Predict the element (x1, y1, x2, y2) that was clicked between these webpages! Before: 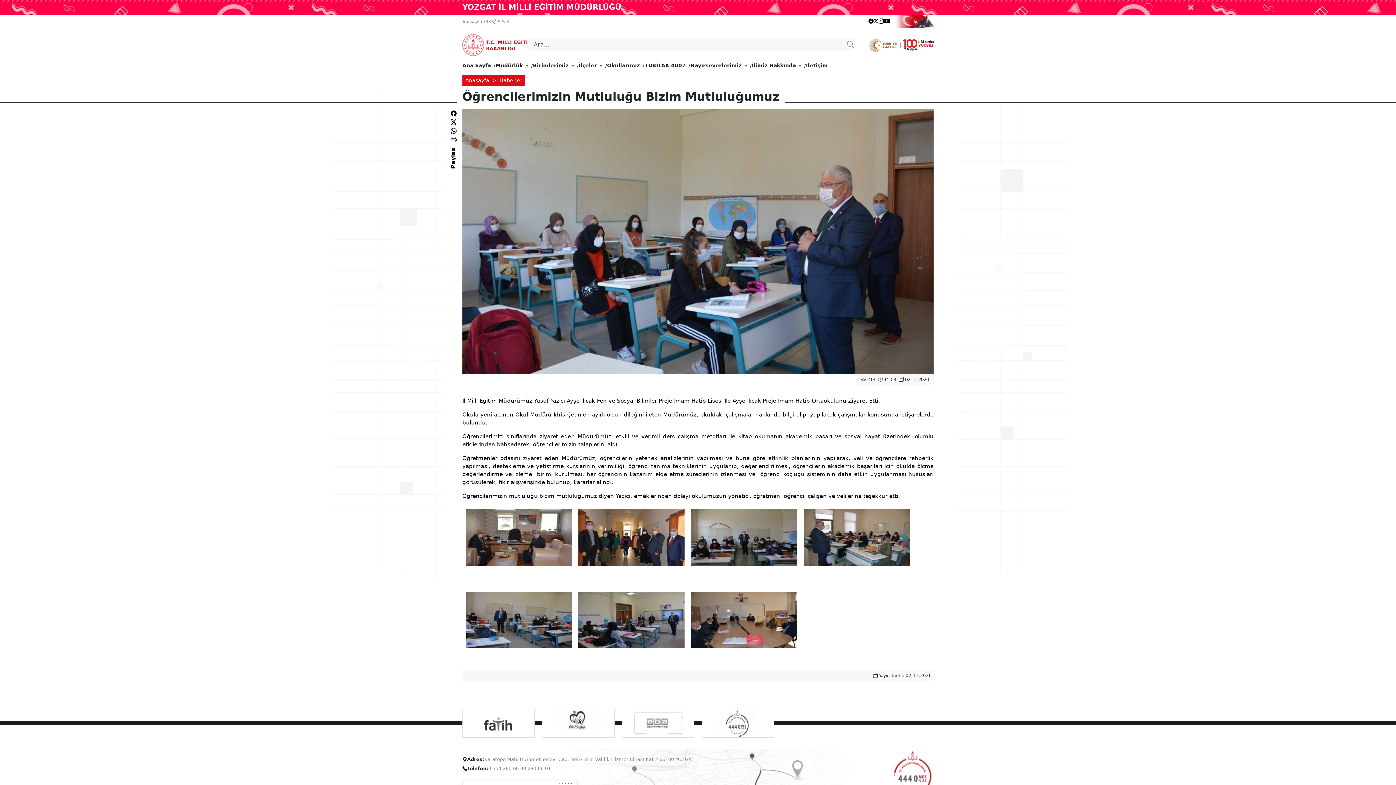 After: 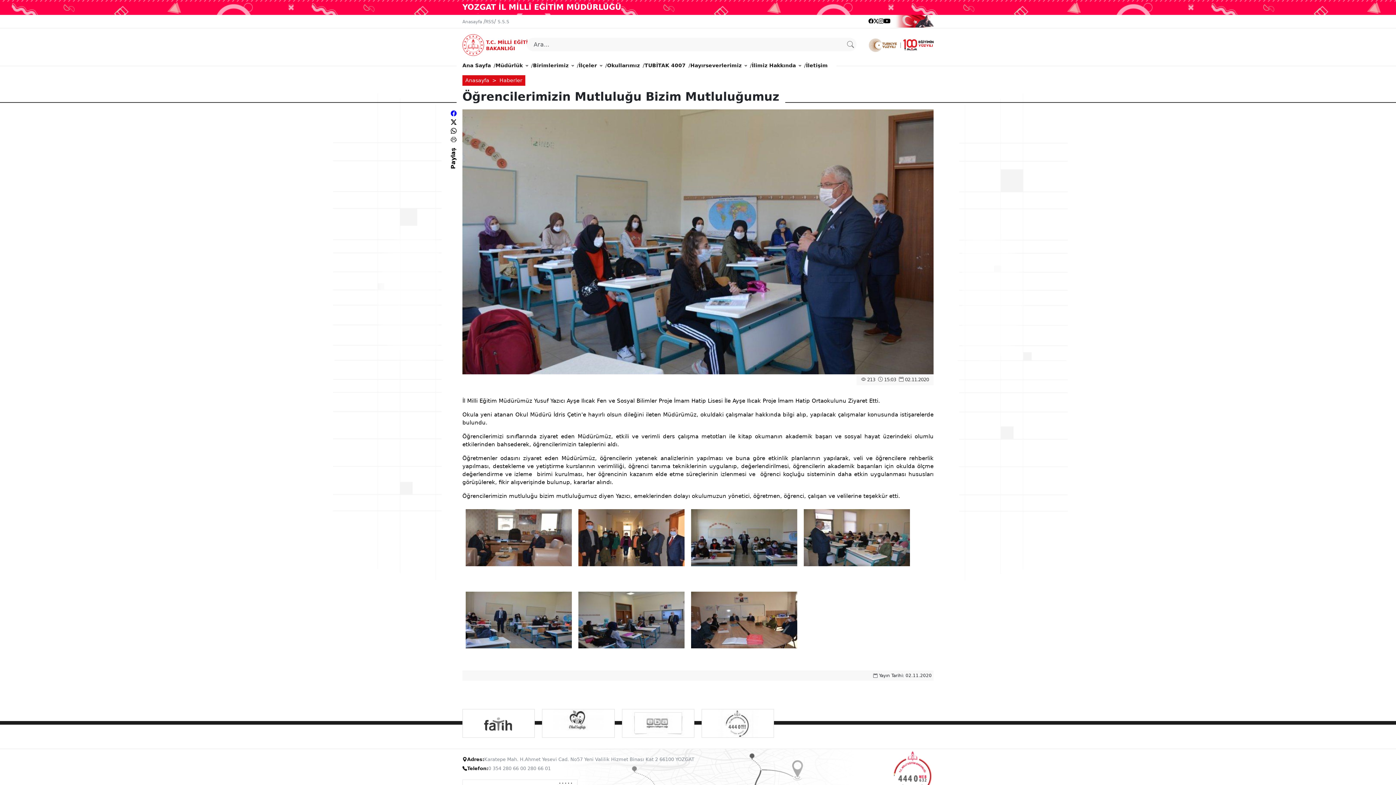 Action: bbox: (450, 110, 456, 117)